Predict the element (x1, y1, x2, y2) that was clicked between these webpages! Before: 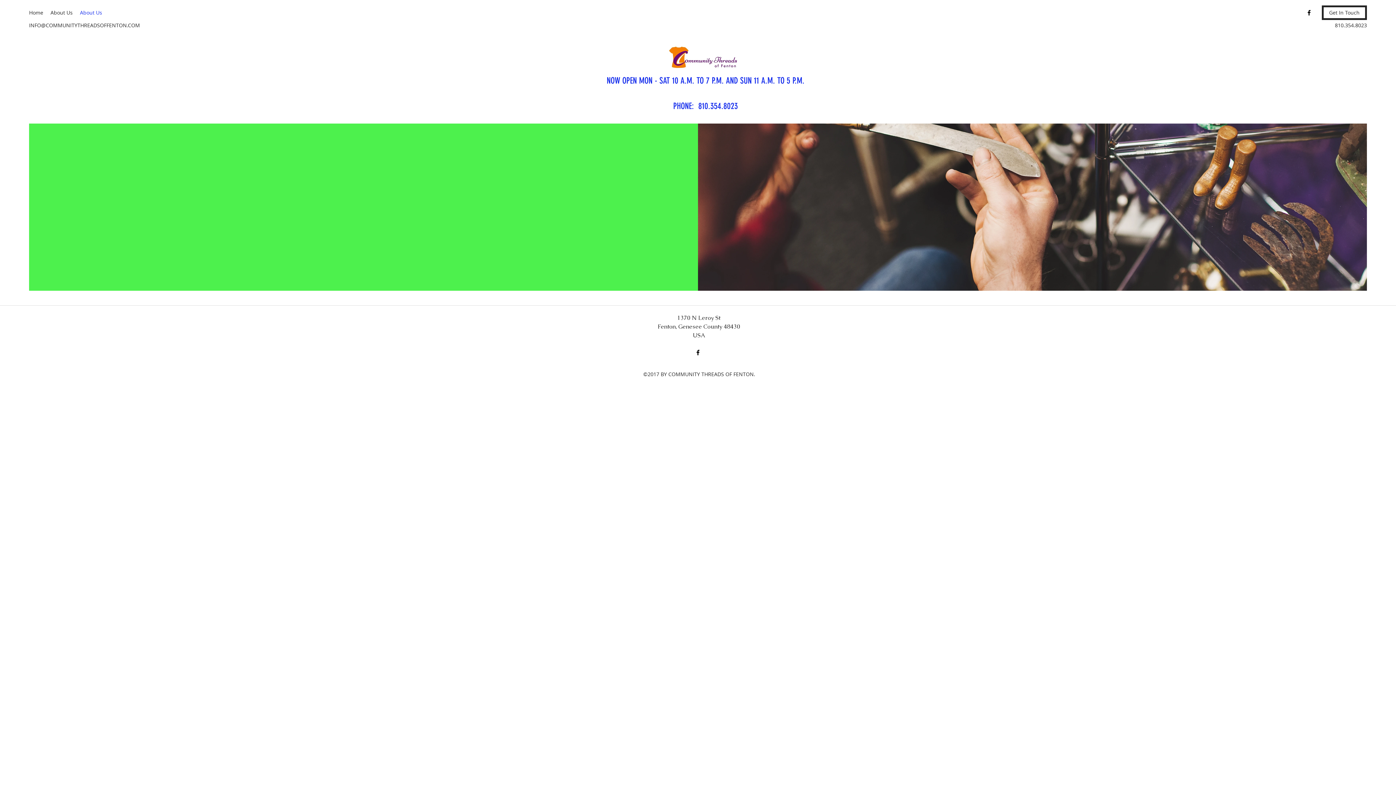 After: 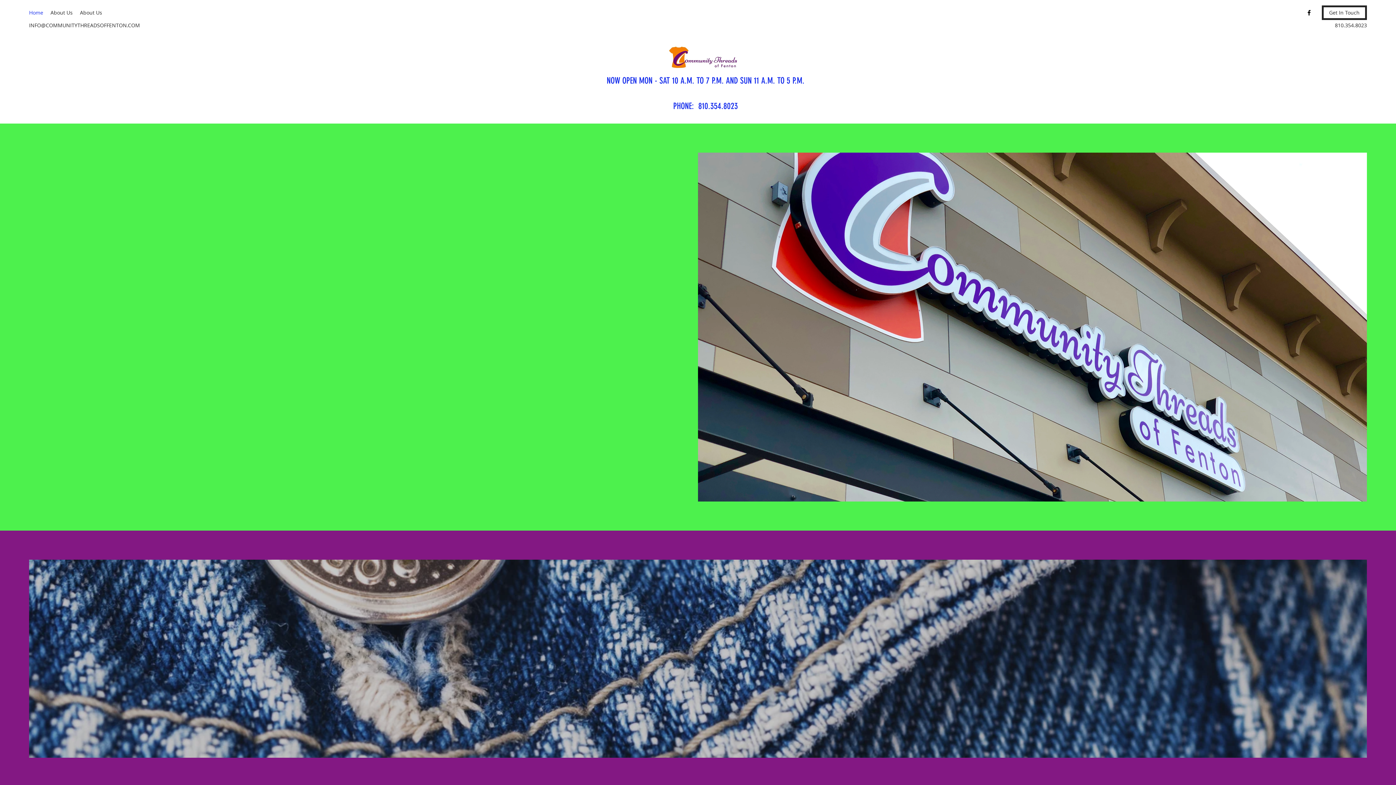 Action: bbox: (667, 45, 740, 70)